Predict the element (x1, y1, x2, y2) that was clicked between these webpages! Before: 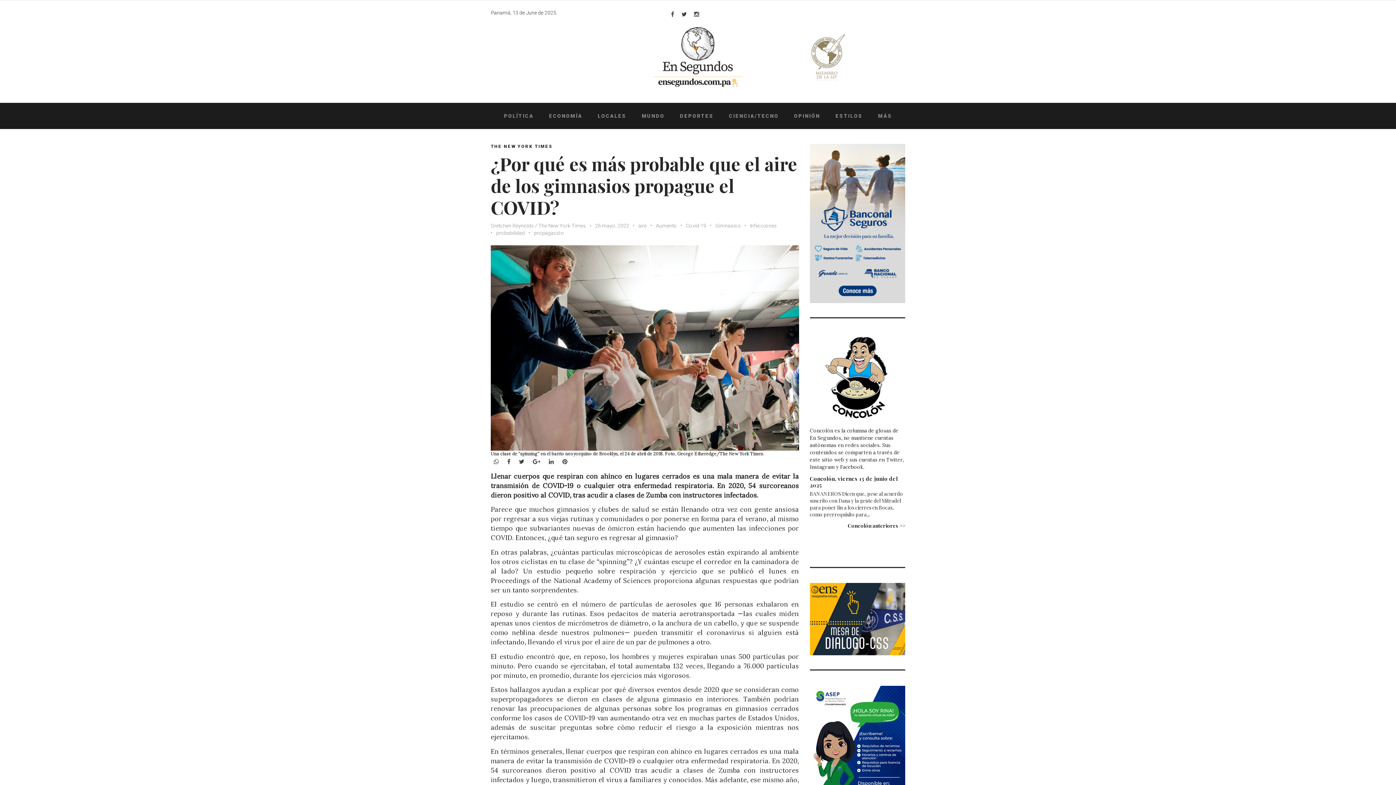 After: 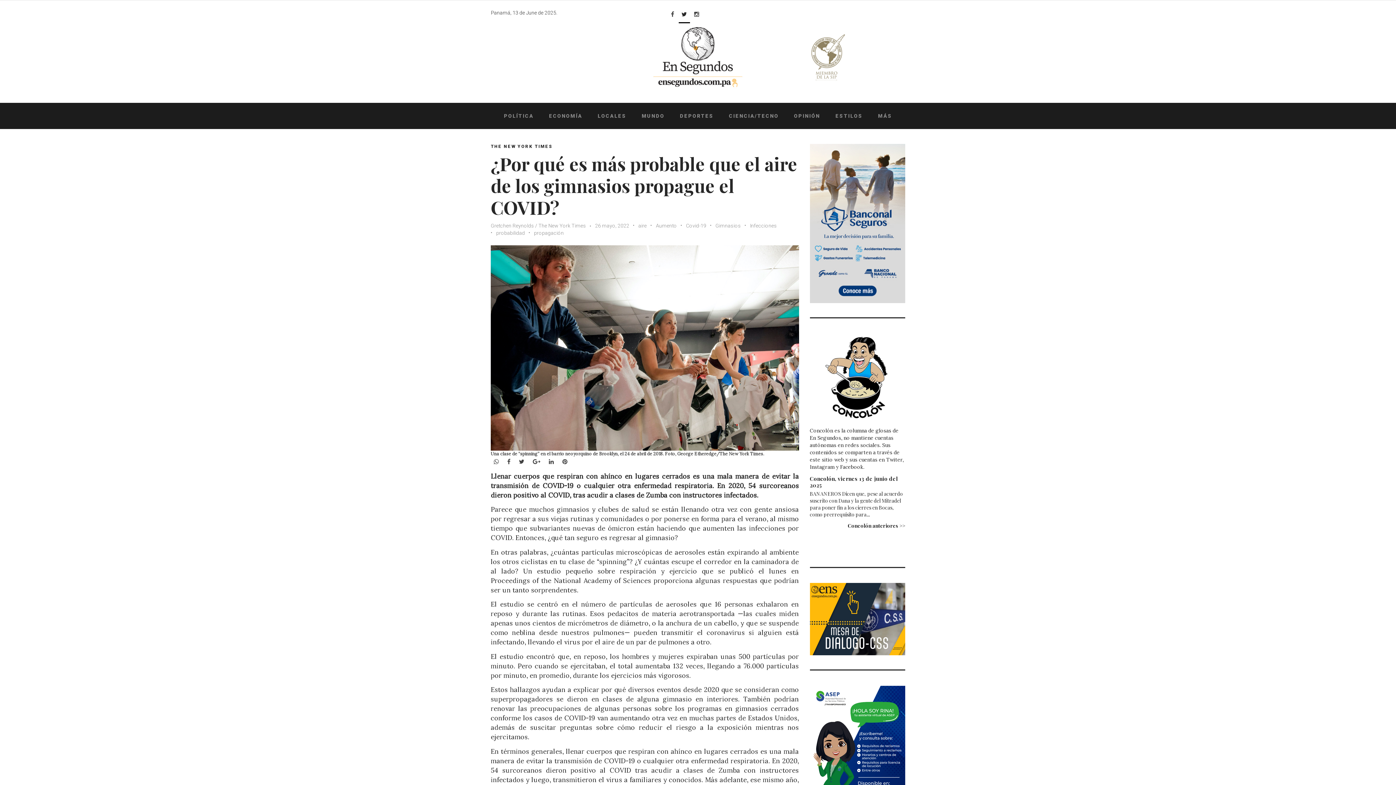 Action: label: Twitter bbox: (678, 11, 690, 17)